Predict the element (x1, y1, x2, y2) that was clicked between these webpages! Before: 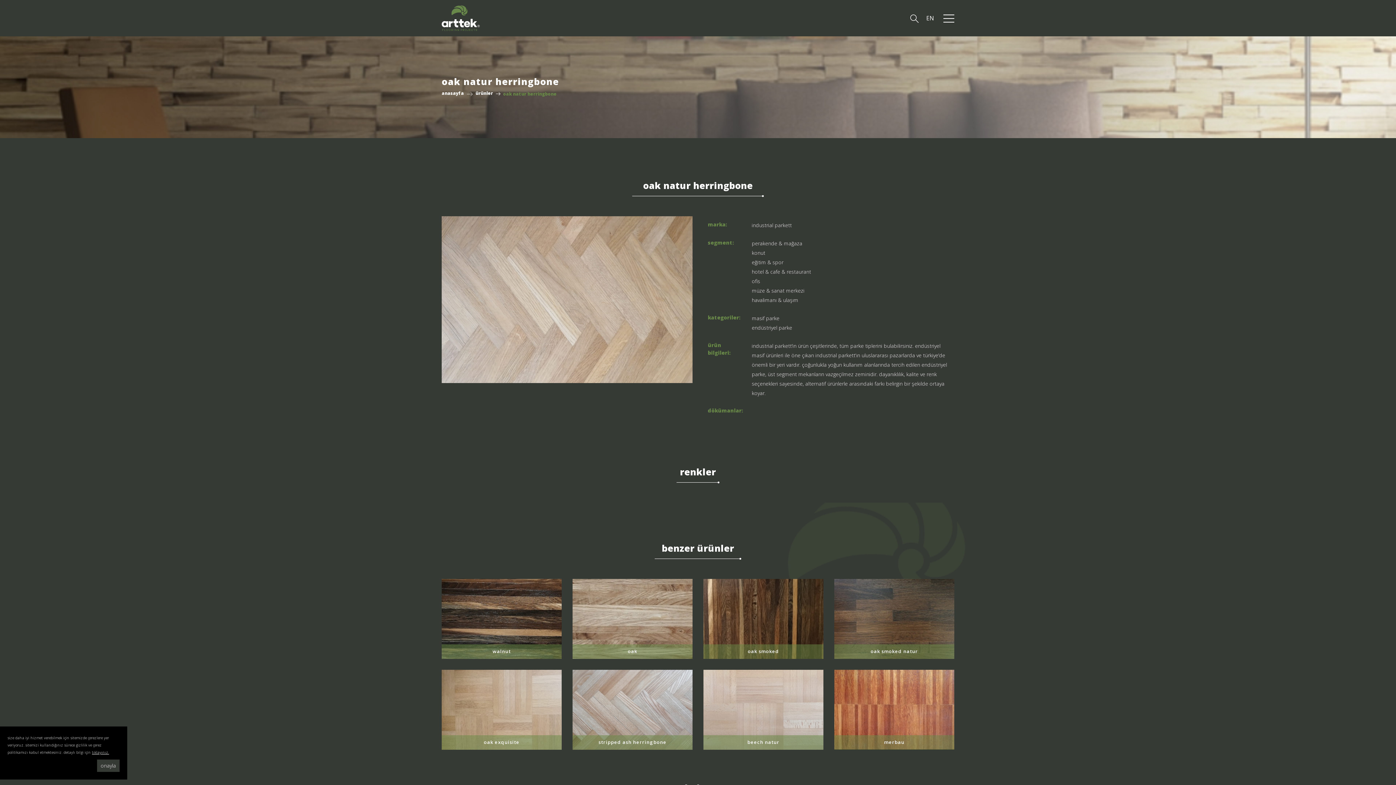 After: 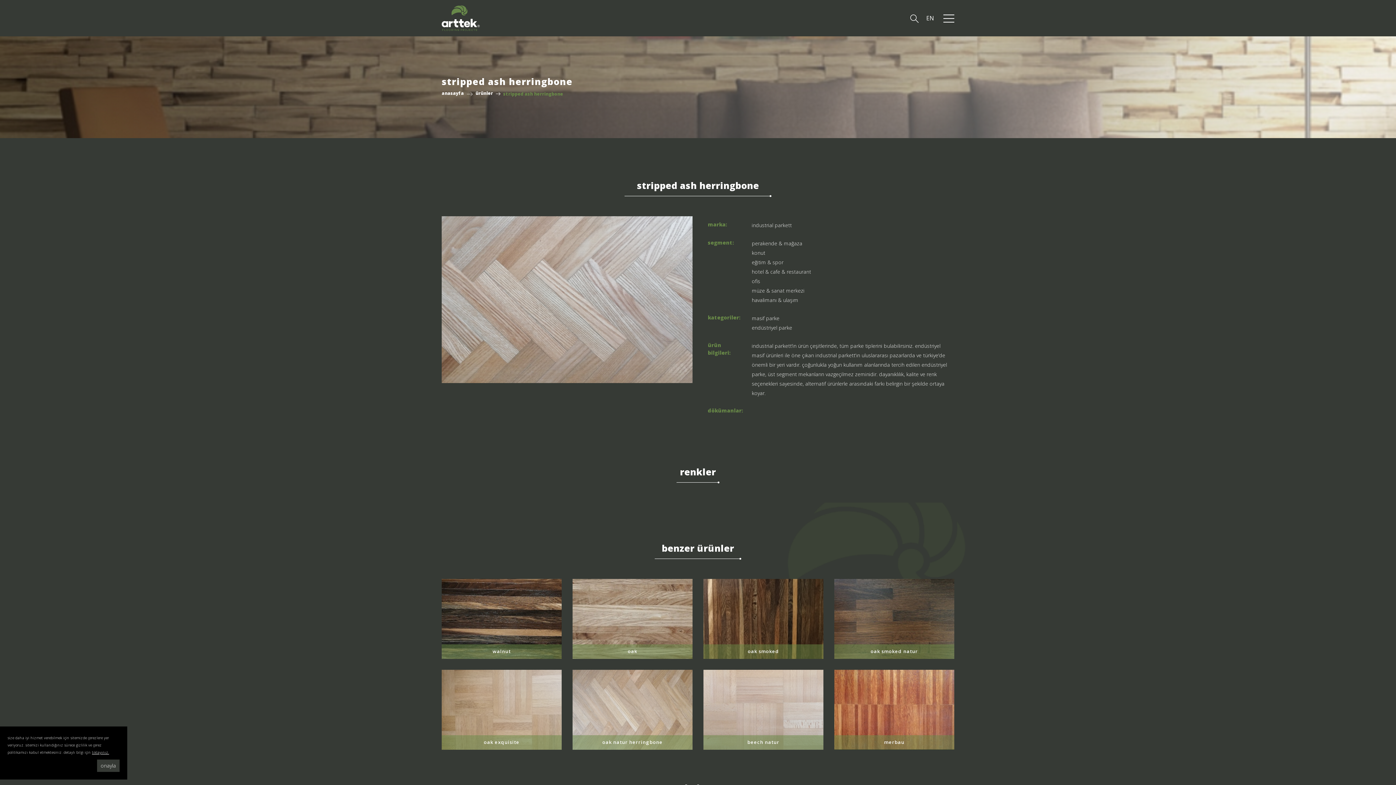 Action: bbox: (572, 670, 692, 750) label: stripped ash herringbone